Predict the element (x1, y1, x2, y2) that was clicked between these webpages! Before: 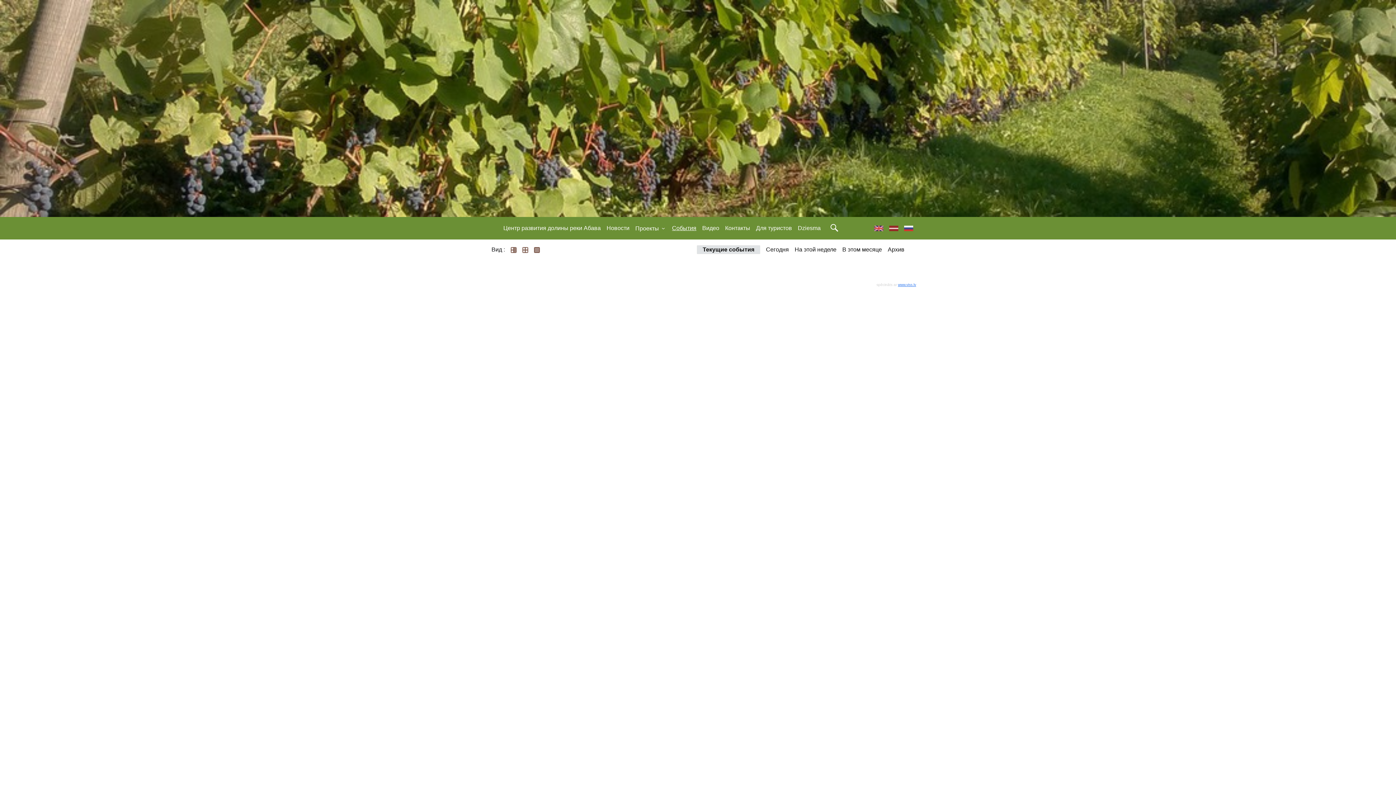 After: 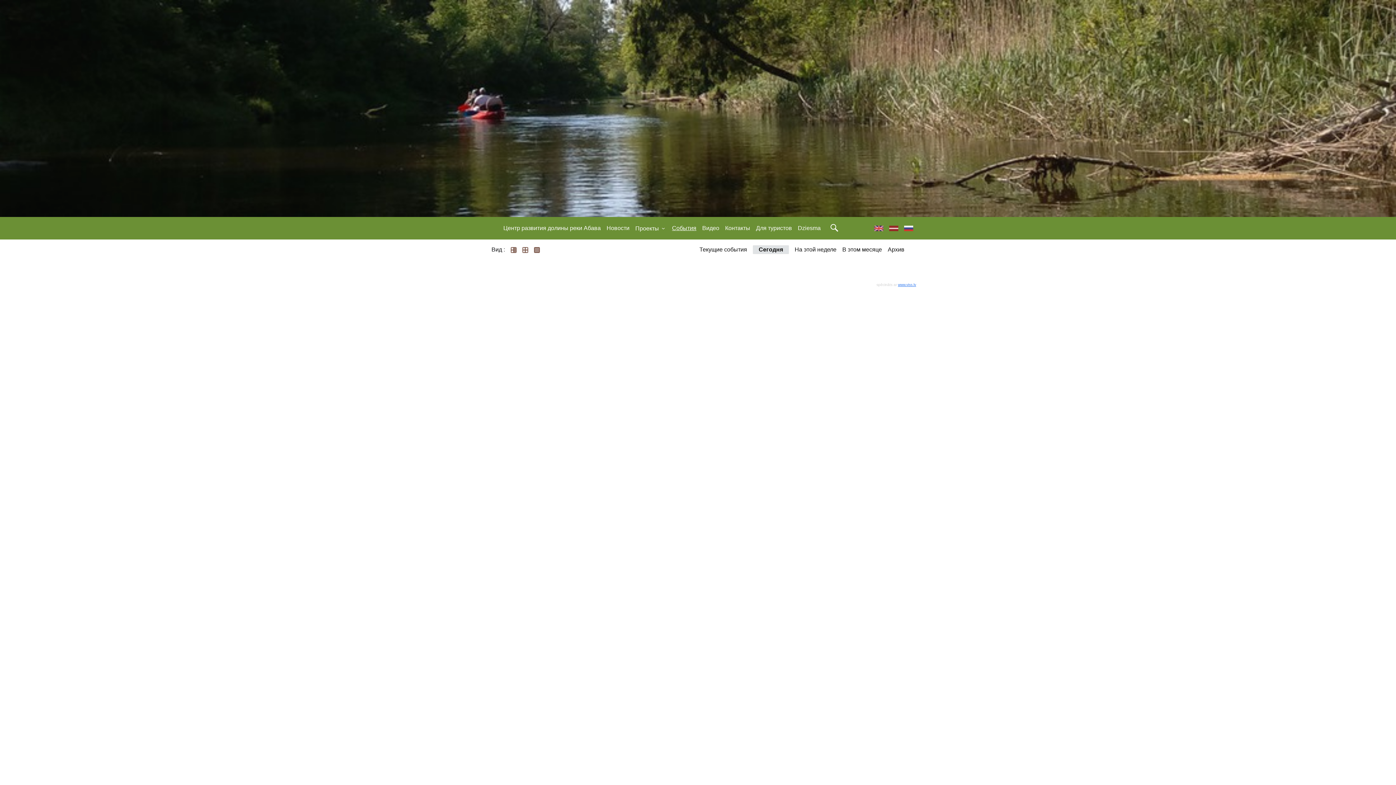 Action: bbox: (766, 245, 789, 254) label: Сегодня